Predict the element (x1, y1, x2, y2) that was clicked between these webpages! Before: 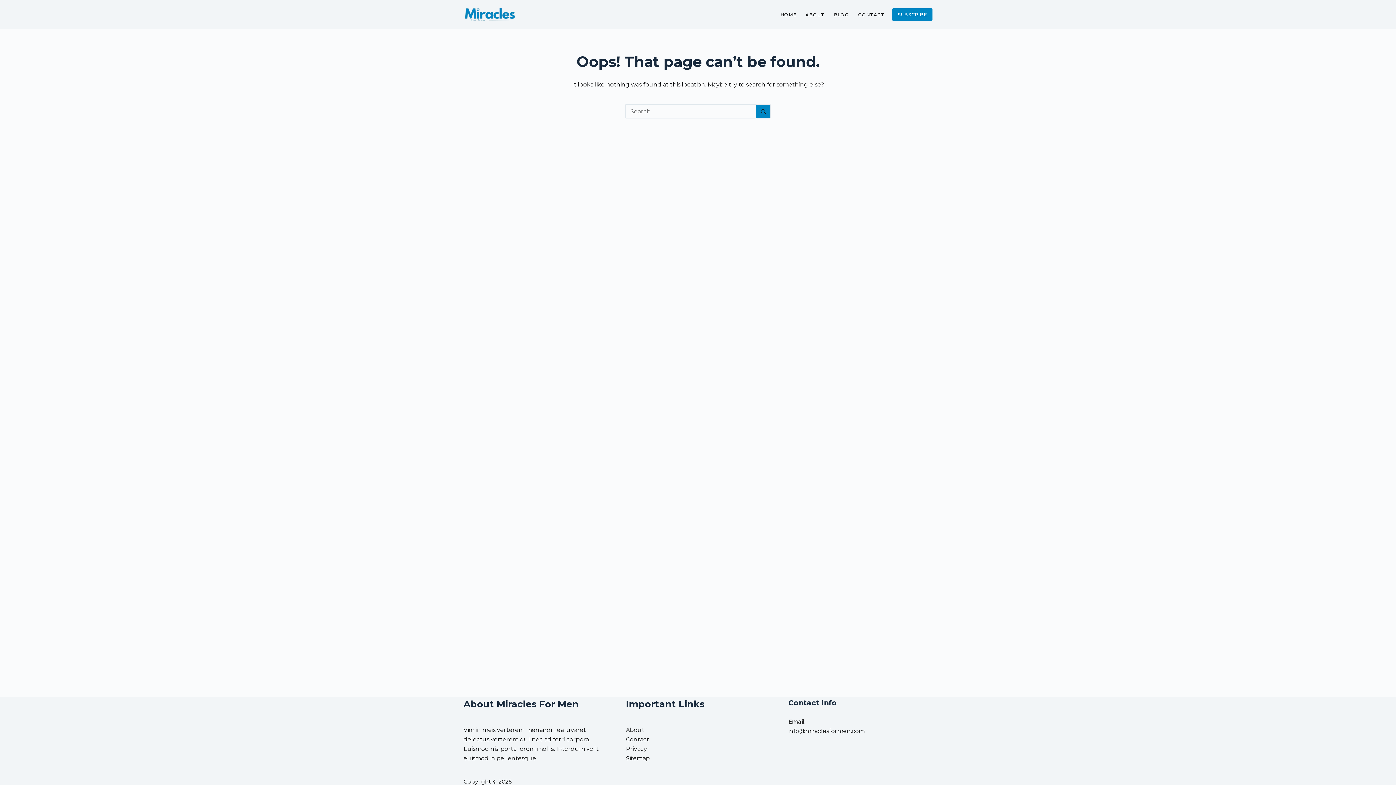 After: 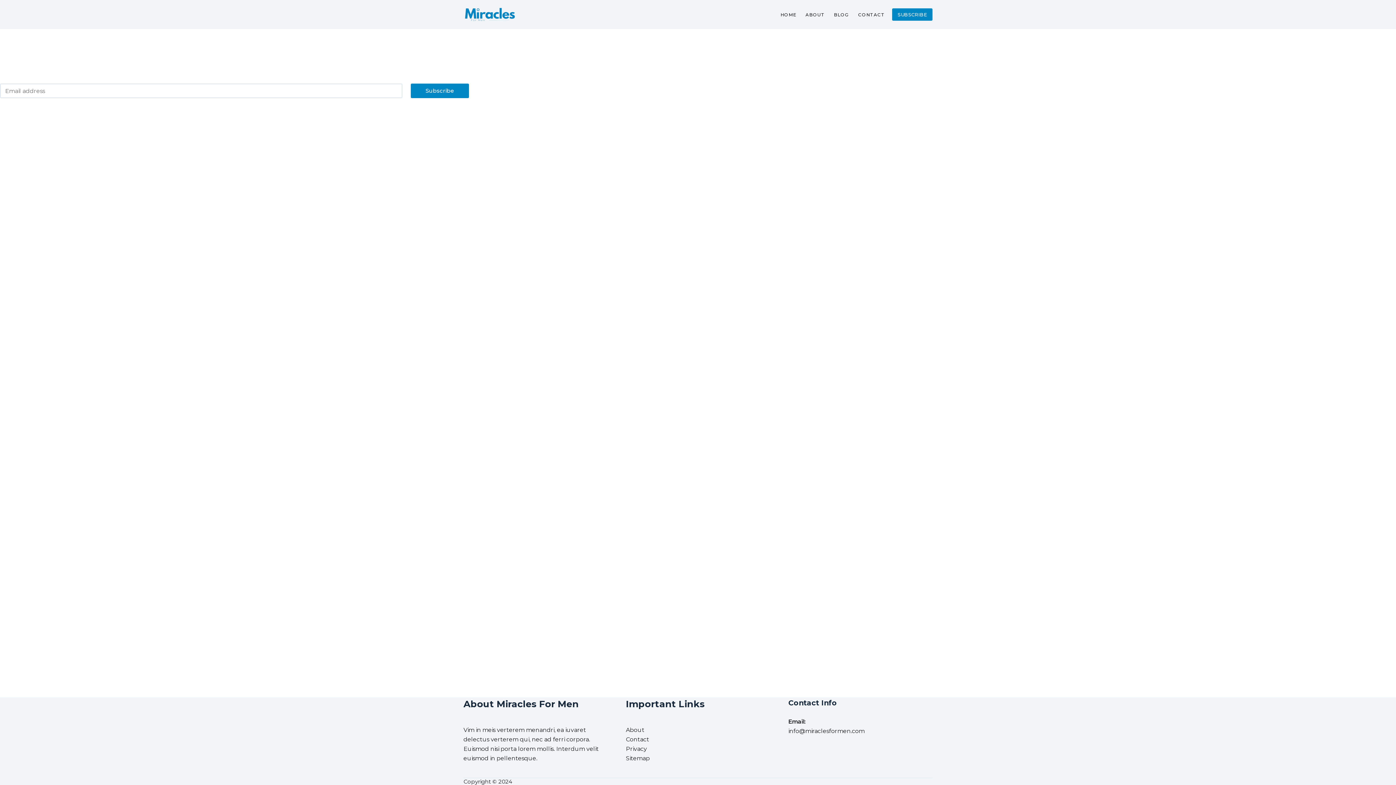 Action: label: SUBSCRIBE bbox: (892, 8, 932, 20)